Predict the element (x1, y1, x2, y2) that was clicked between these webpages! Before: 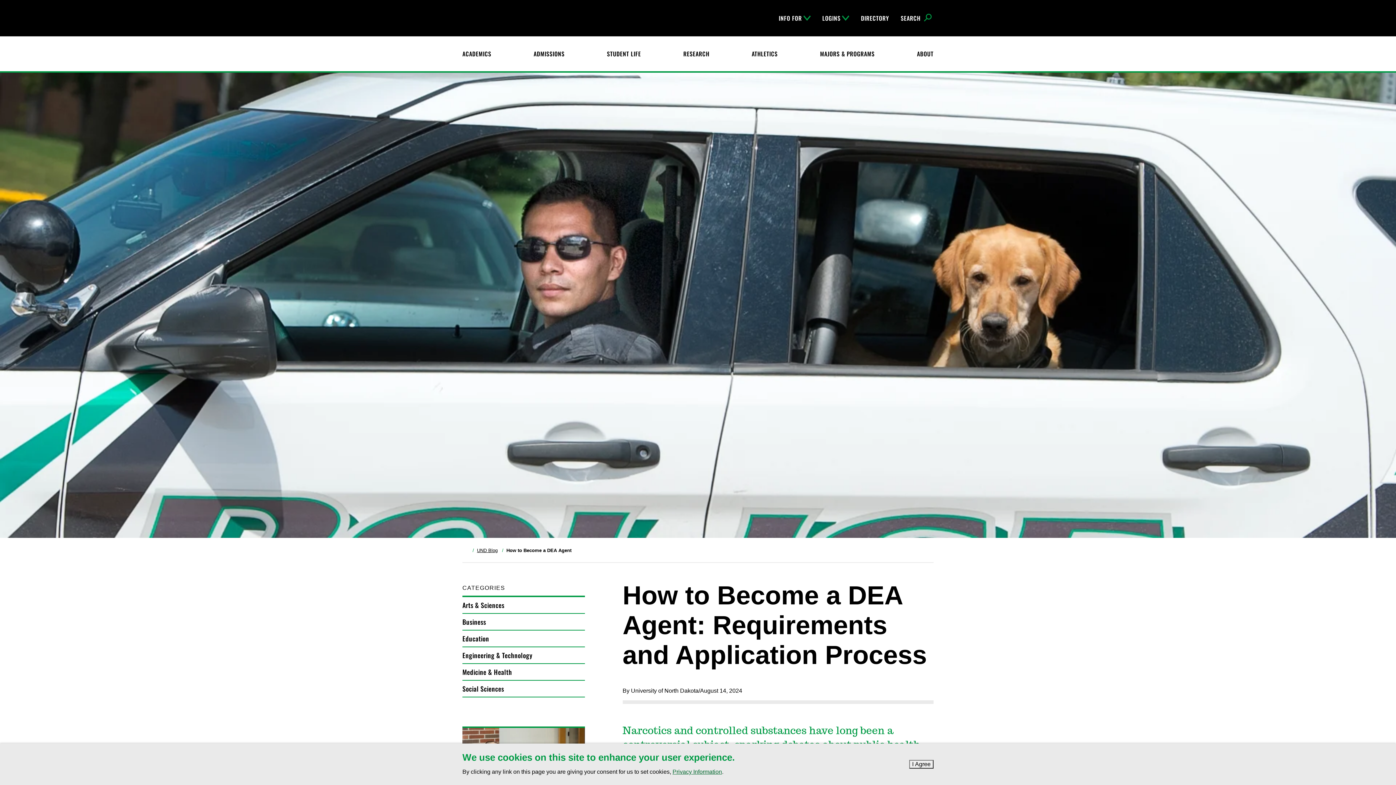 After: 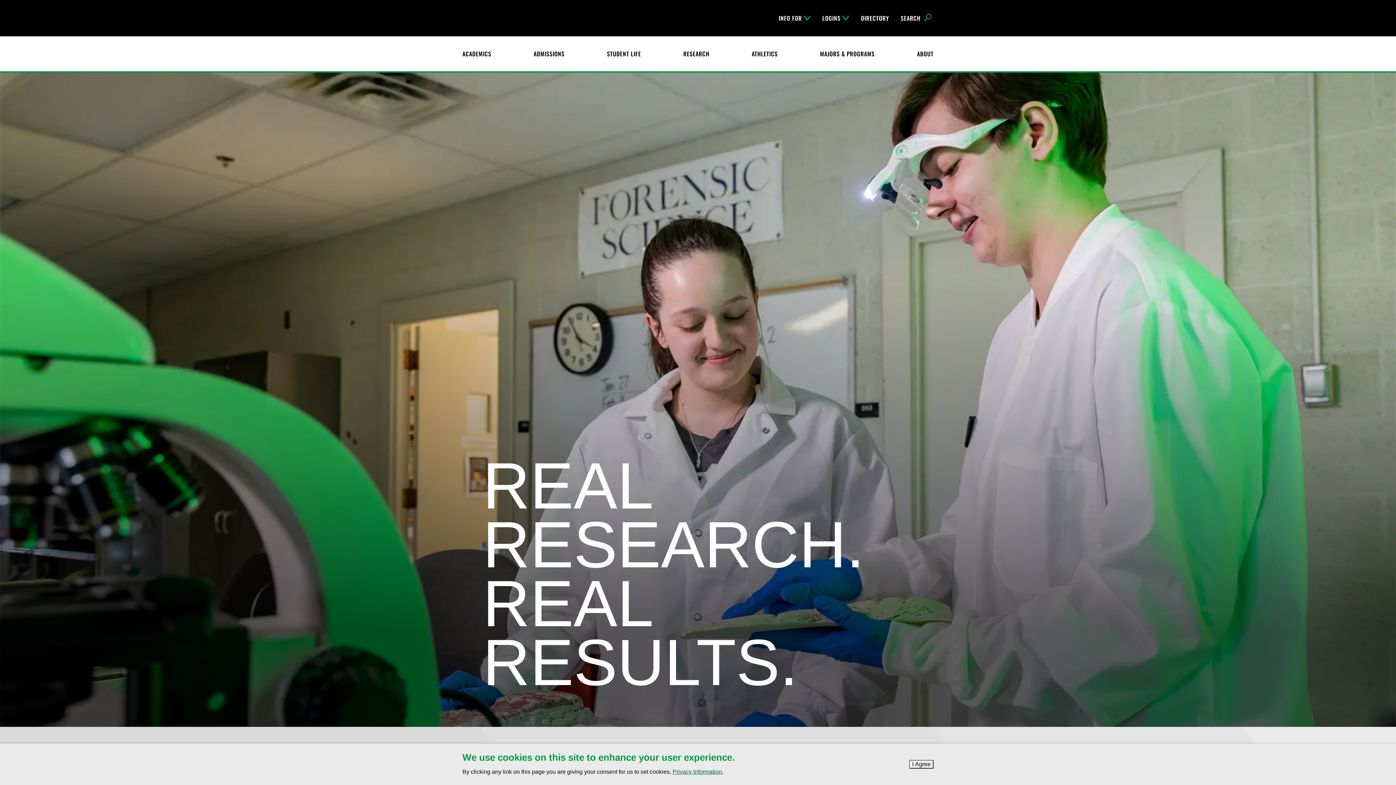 Action: bbox: (683, 48, 709, 59) label: UND Research